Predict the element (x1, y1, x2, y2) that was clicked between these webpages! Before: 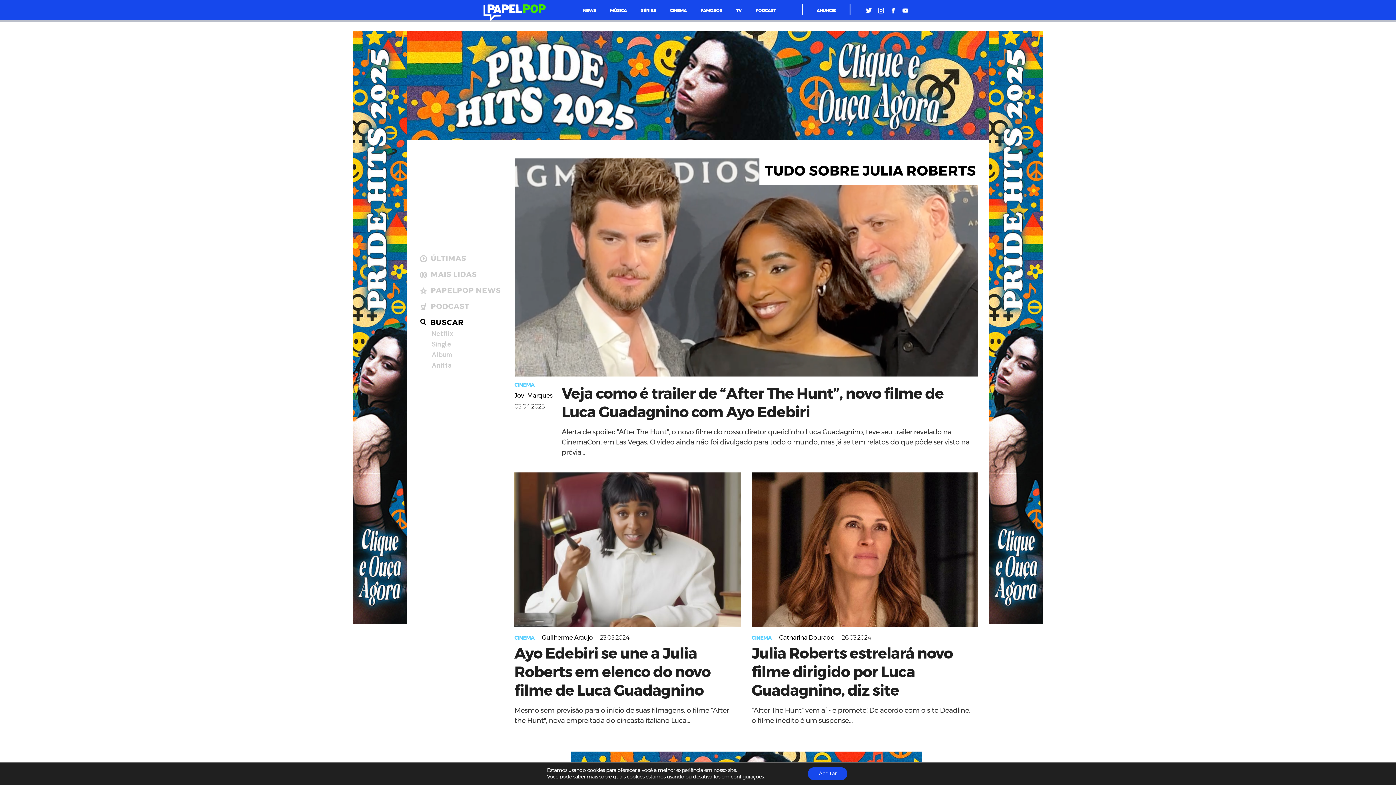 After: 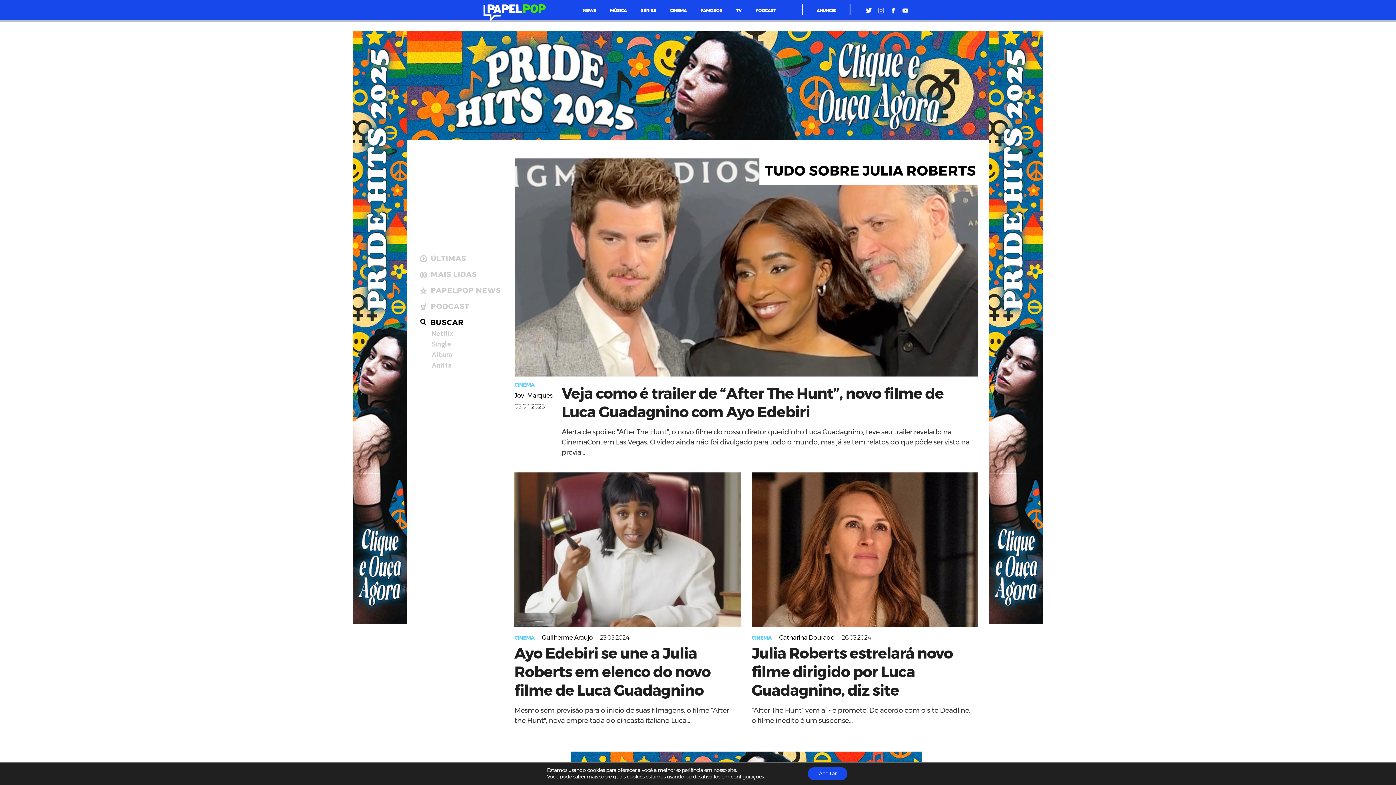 Action: bbox: (878, 7, 884, 14)